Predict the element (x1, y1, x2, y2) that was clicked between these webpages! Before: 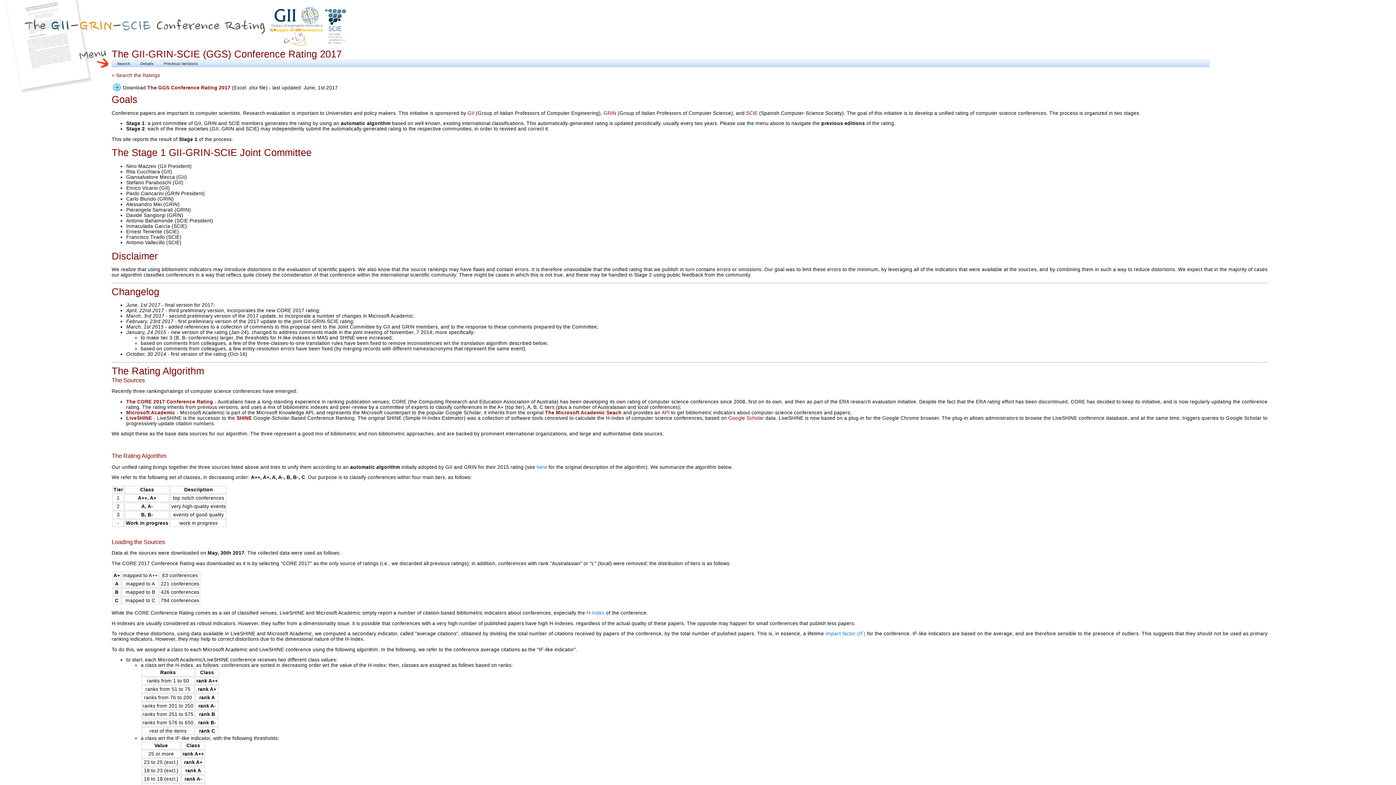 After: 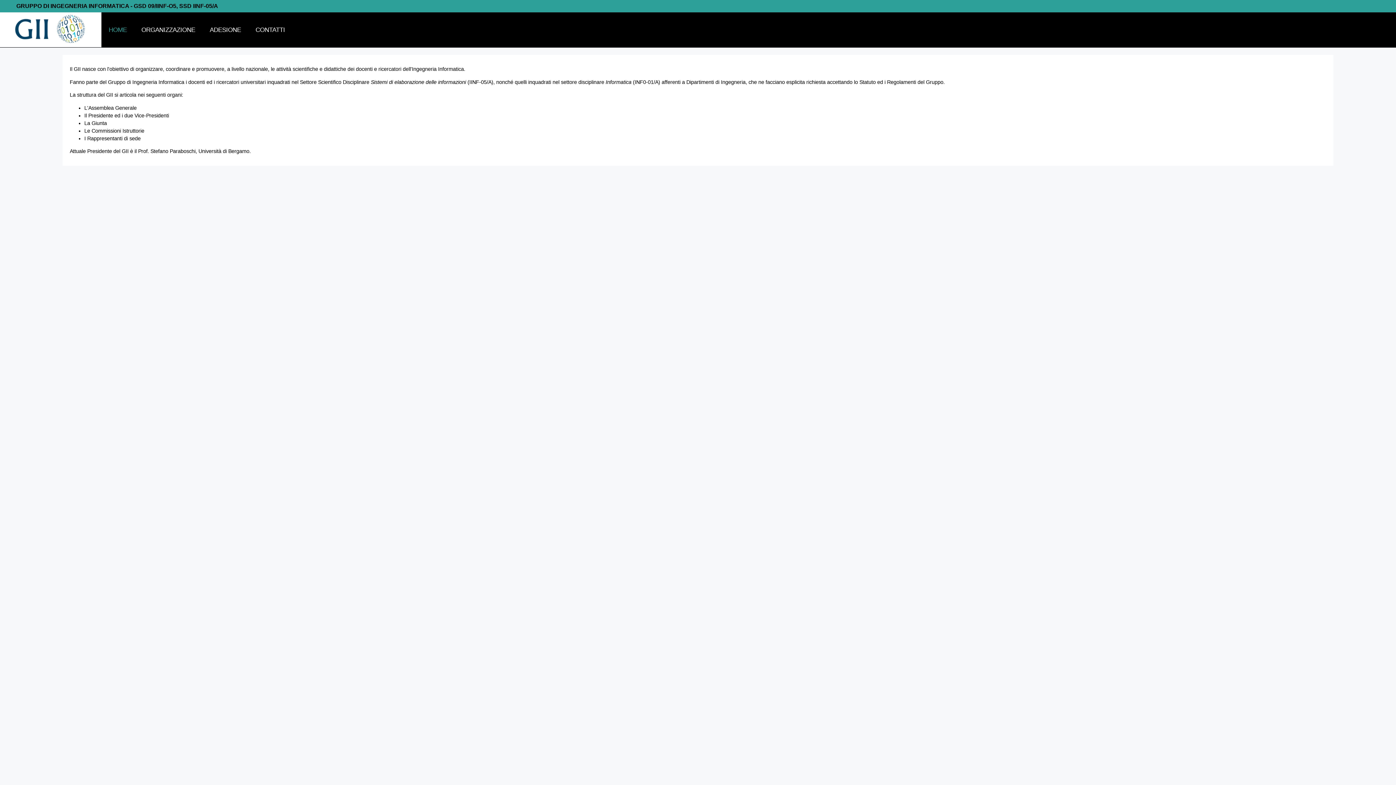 Action: bbox: (467, 110, 474, 115) label: GII